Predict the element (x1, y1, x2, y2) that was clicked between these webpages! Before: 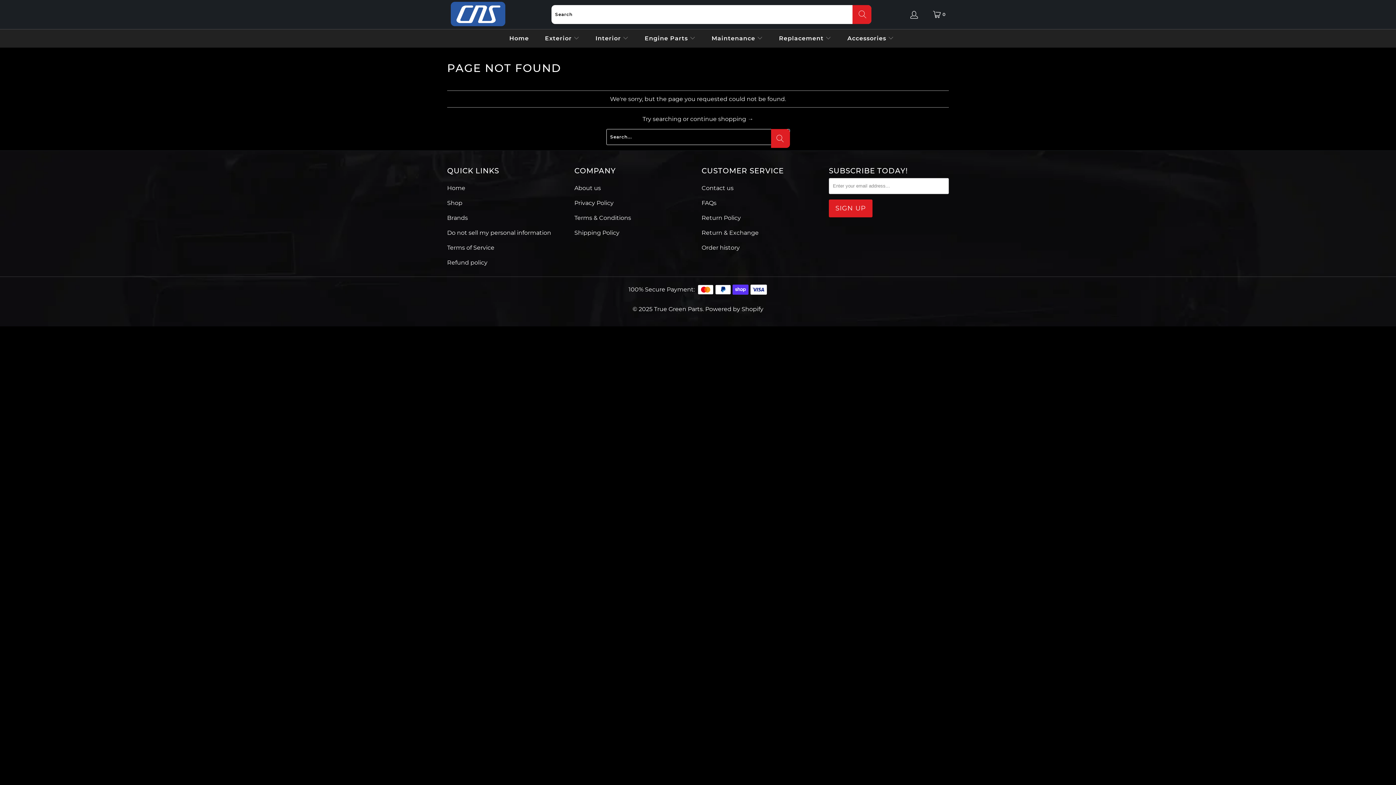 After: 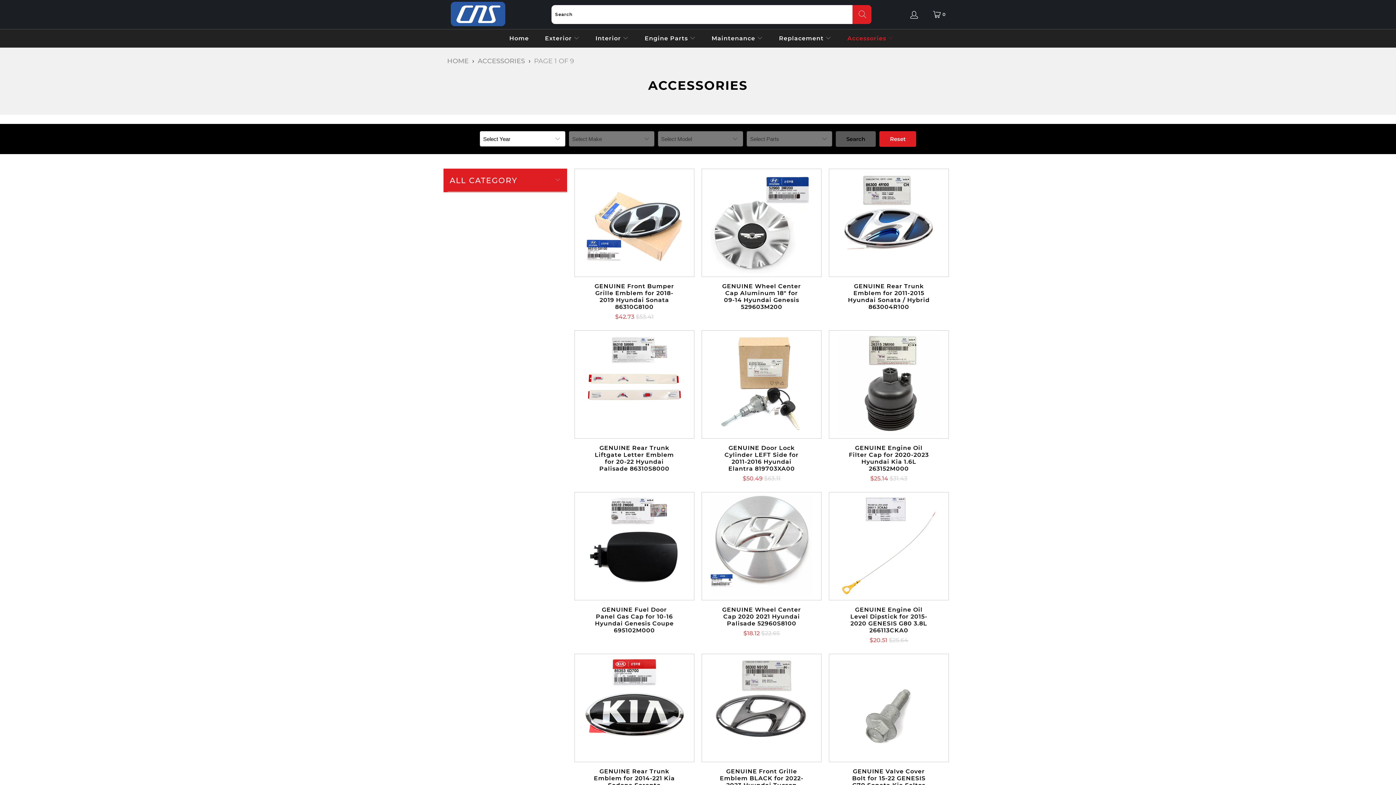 Action: label: Accessories  bbox: (847, 29, 894, 47)